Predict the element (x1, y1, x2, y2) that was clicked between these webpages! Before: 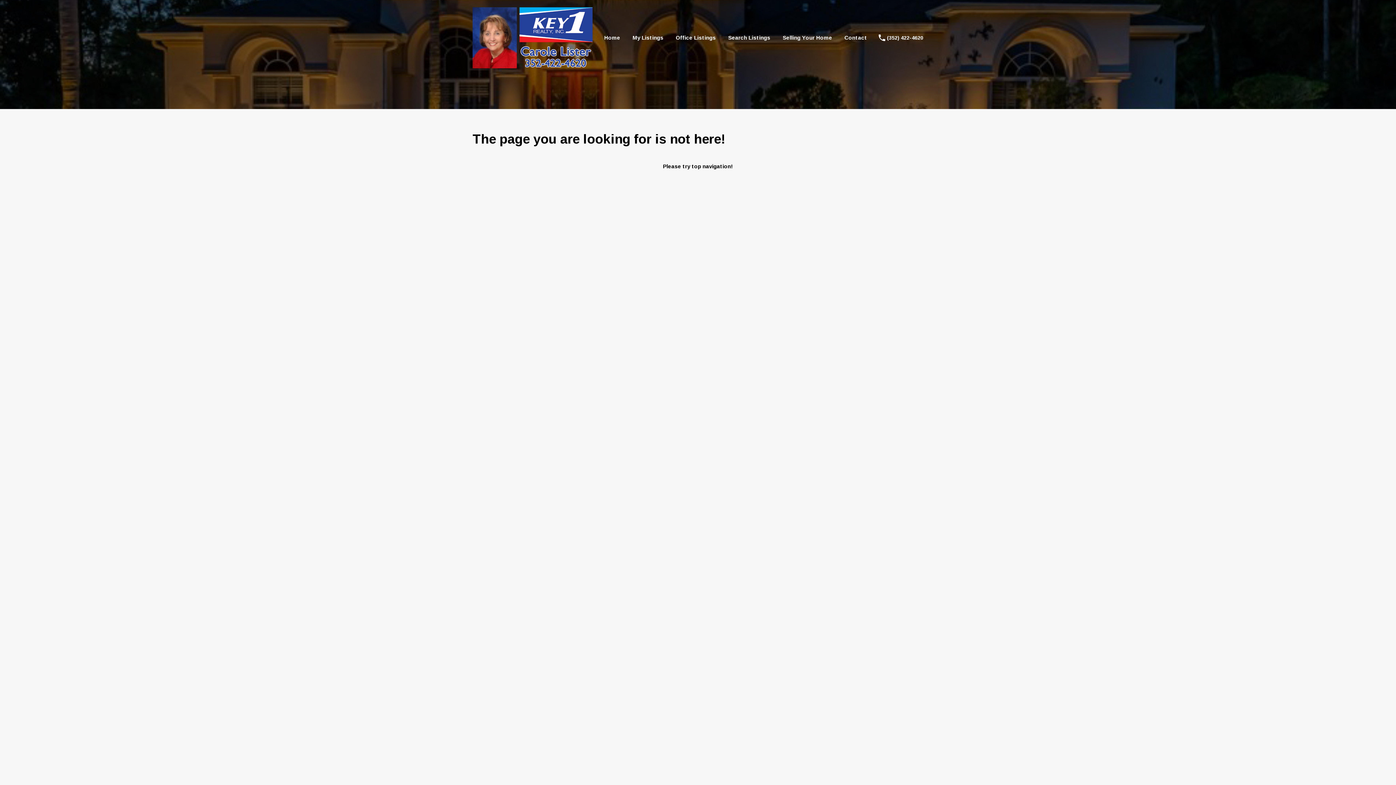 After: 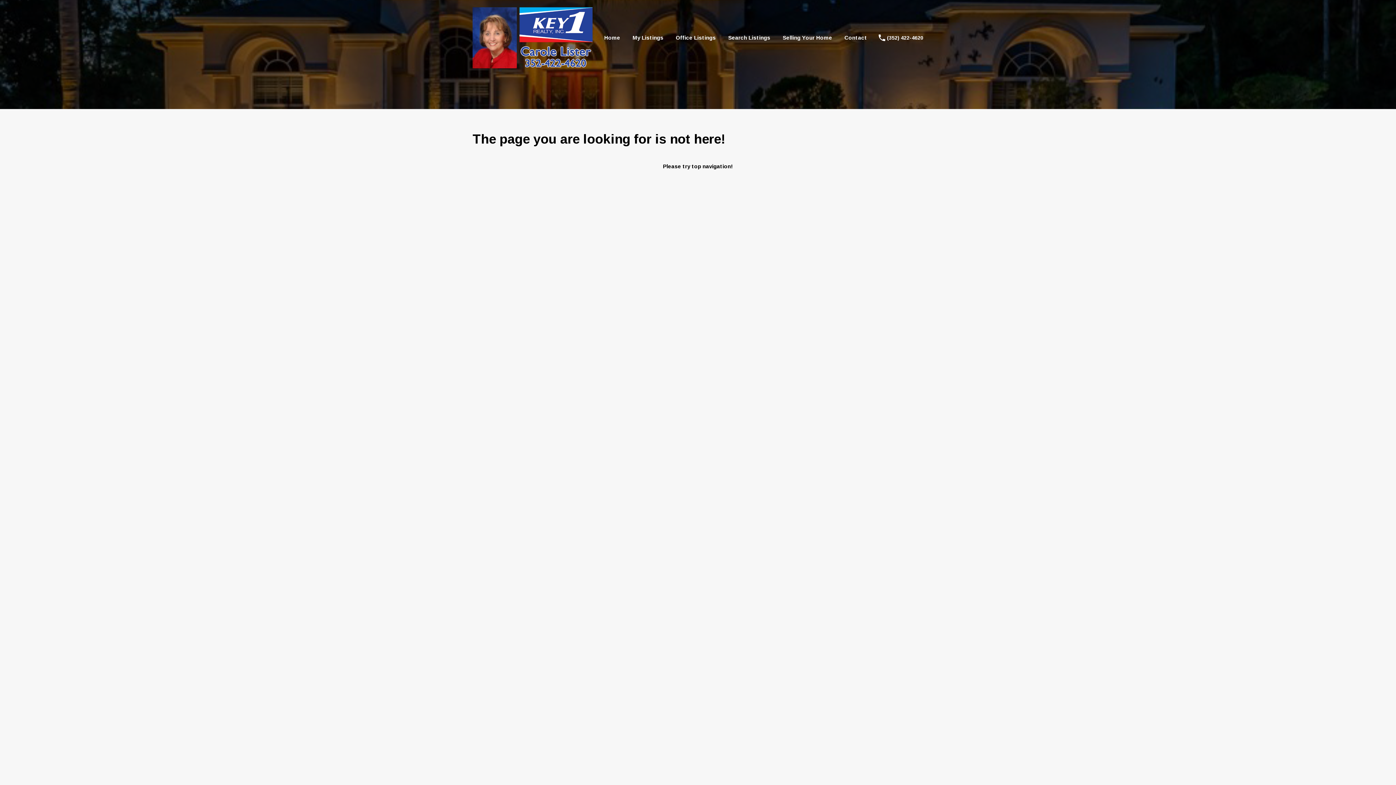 Action: label: (352) 422-4620 bbox: (887, 34, 923, 40)